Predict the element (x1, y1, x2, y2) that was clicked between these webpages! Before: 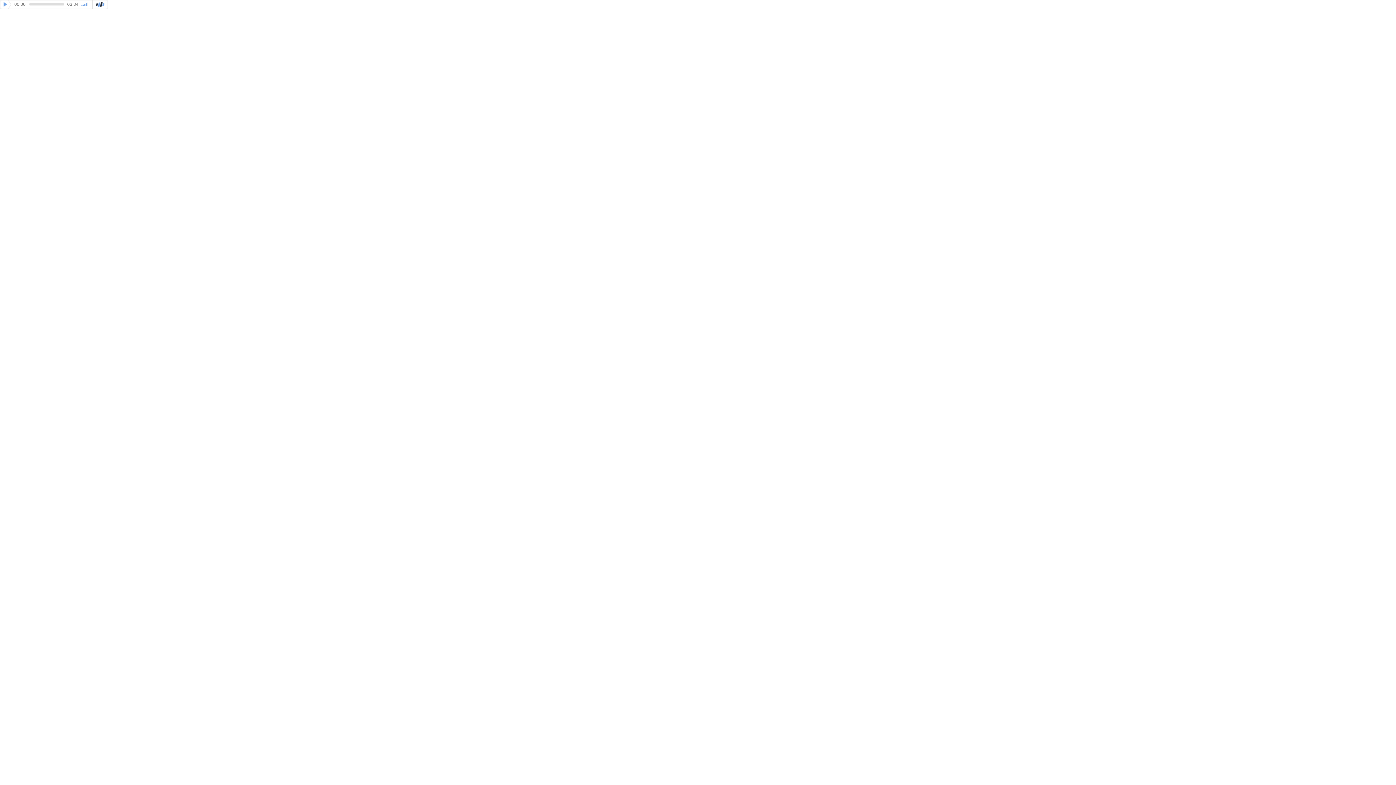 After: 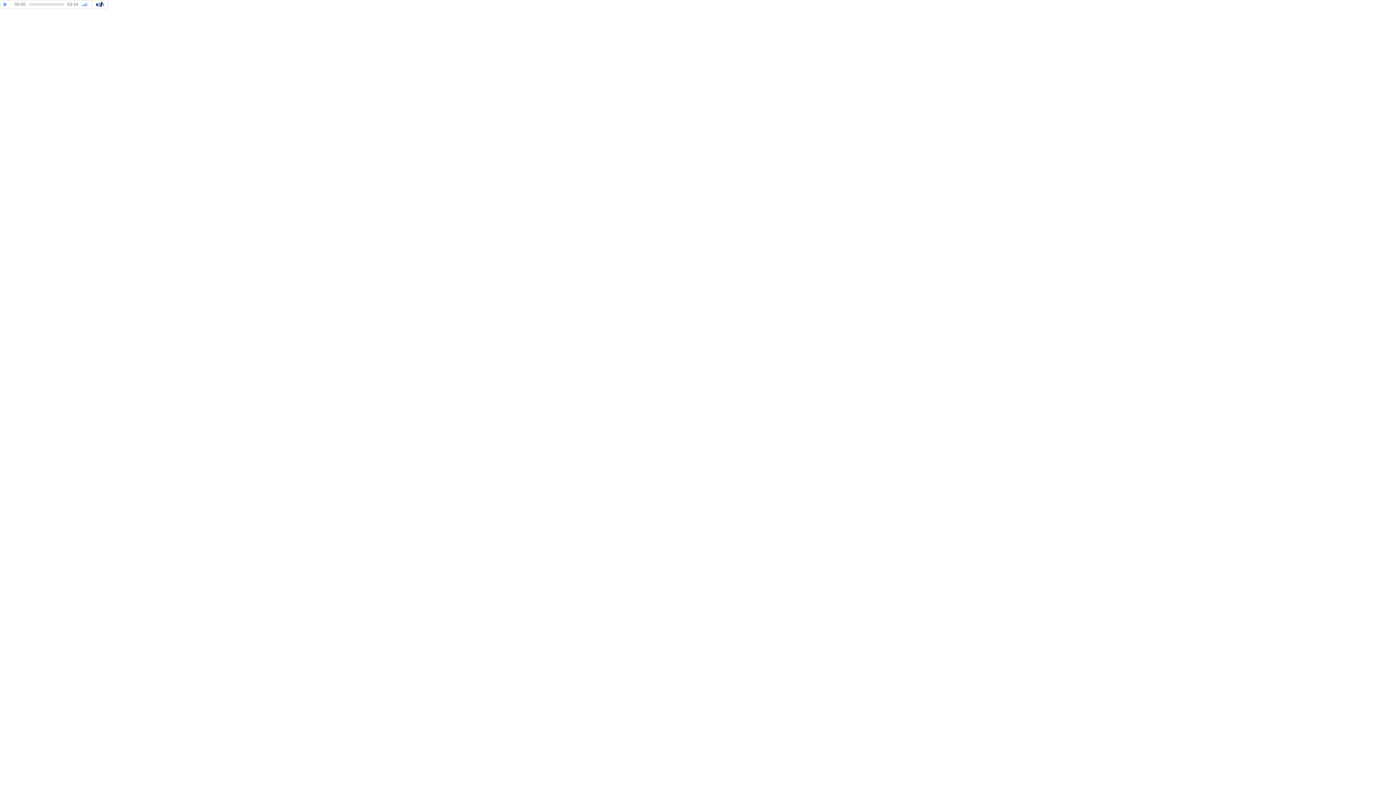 Action: bbox: (78, 2, 81, 6) label: min volume